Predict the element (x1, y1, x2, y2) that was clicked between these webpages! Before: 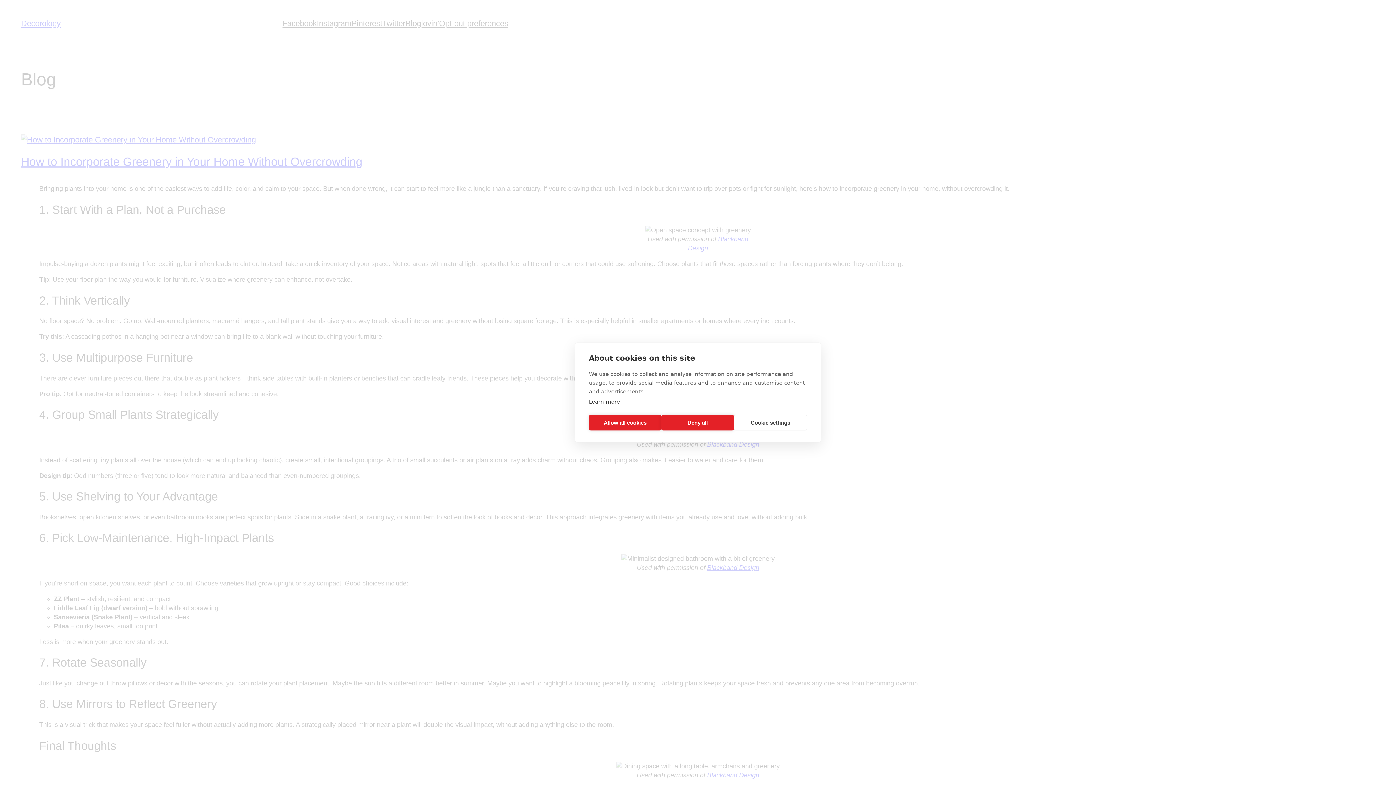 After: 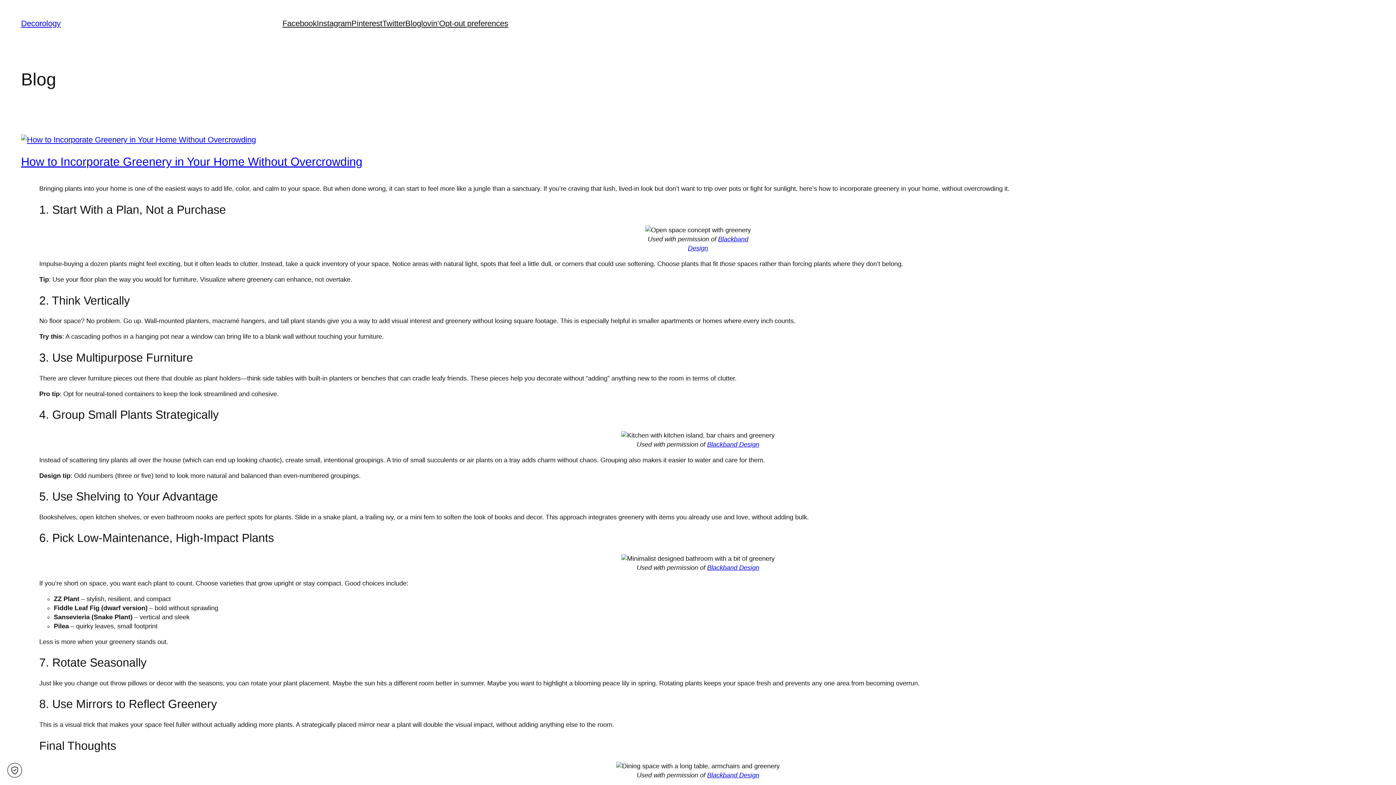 Action: label: Allow all cookies bbox: (589, 415, 661, 430)